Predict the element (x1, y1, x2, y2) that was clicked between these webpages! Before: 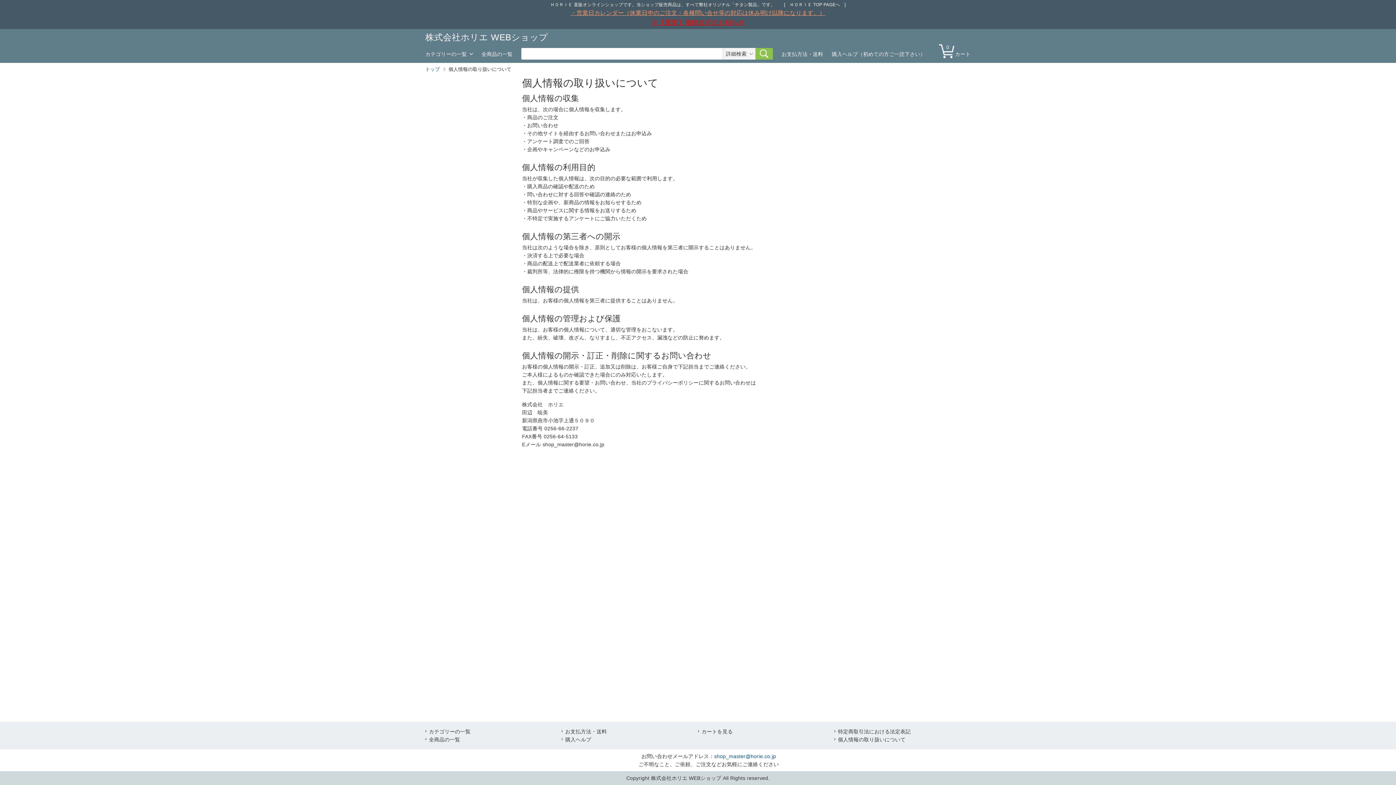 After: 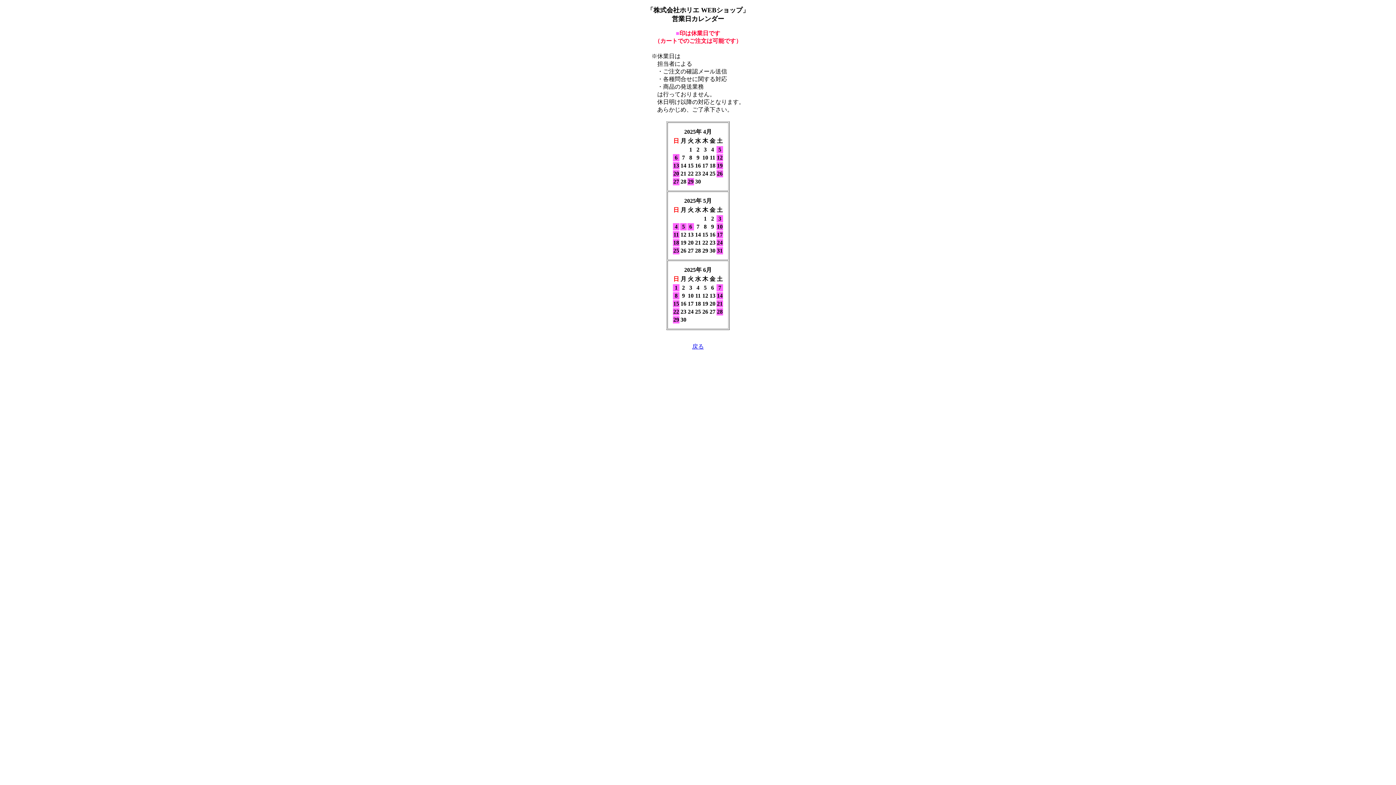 Action: label: ・営業日カレンダー（休業日中のご注文・各種問い合せ等の対応は休み明け以降になります。） bbox: (570, 10, 825, 16)